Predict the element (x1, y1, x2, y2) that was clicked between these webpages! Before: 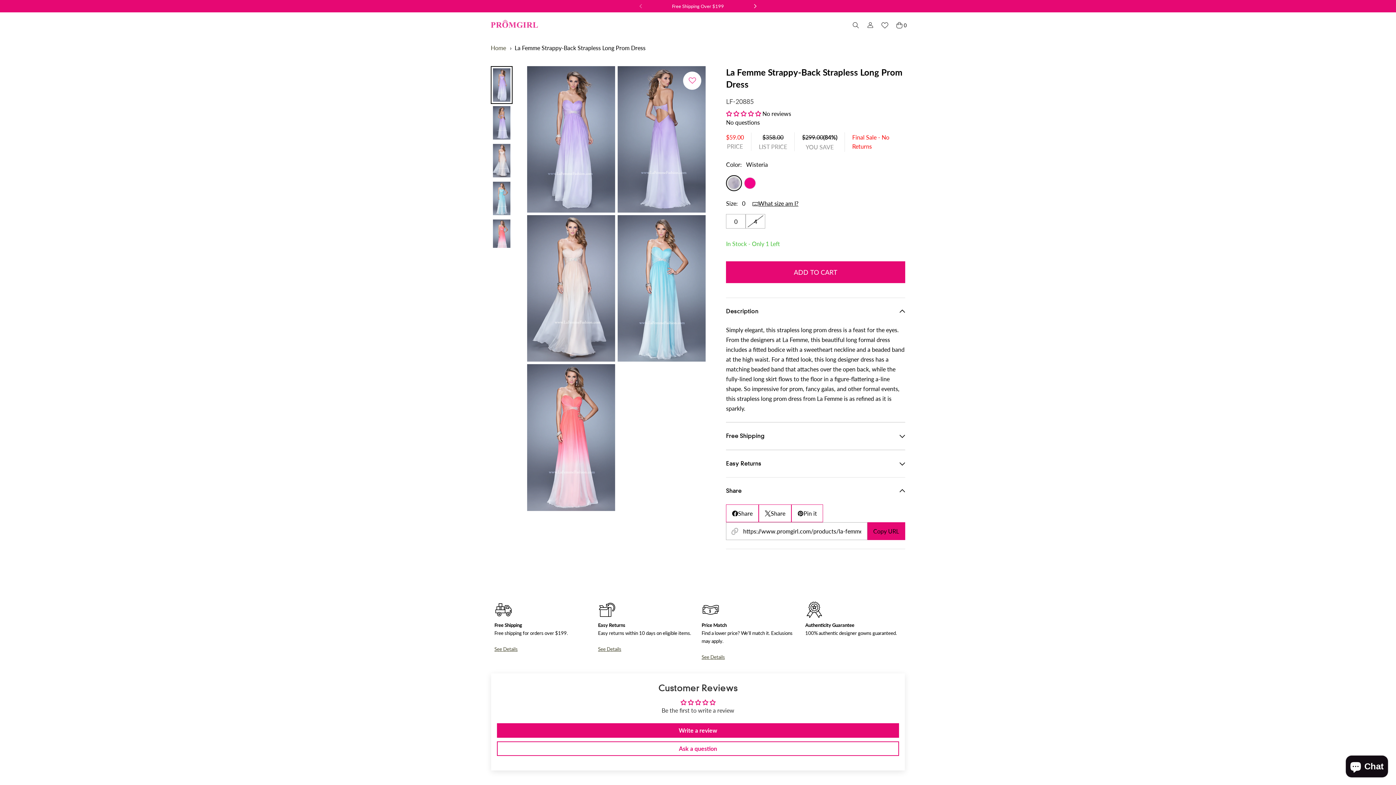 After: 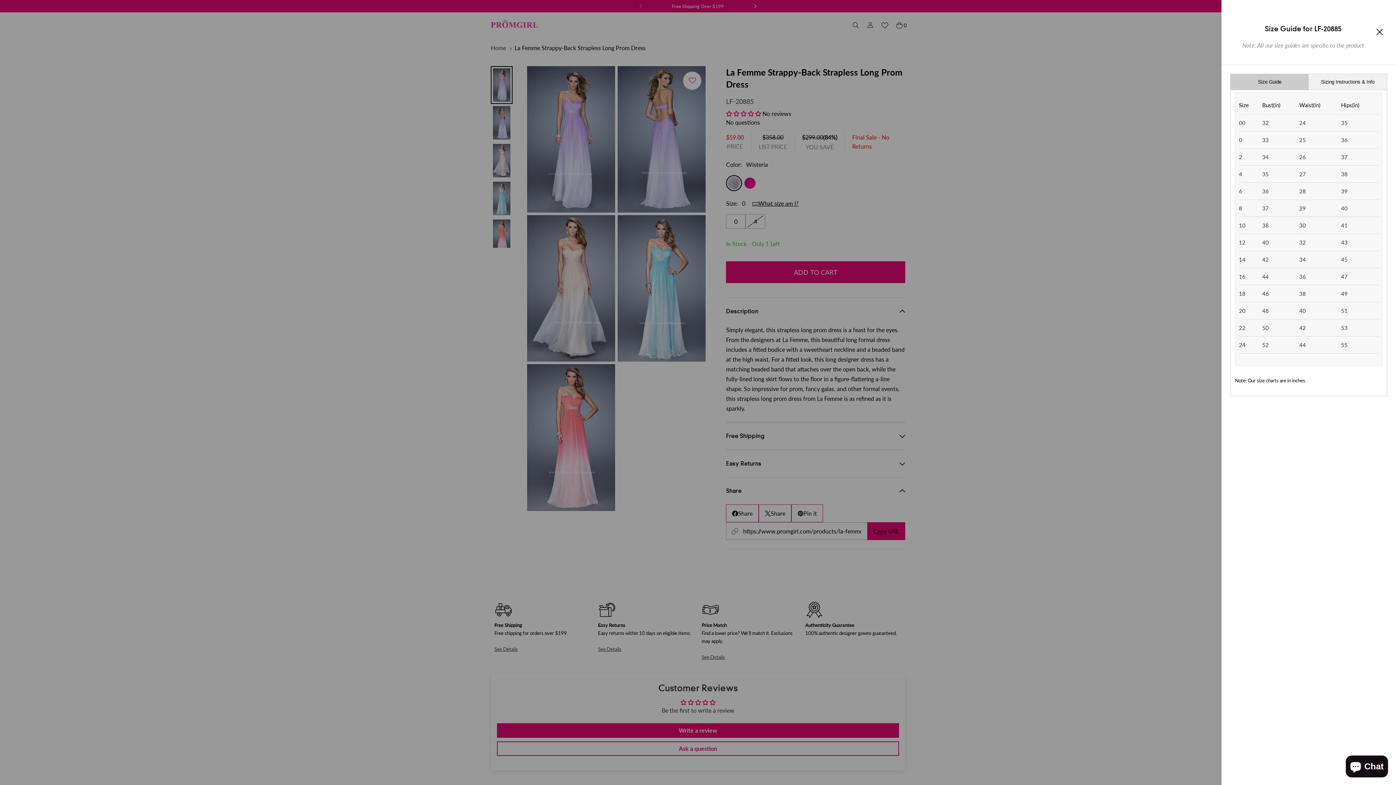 Action: label: What size am I? bbox: (752, 198, 798, 208)